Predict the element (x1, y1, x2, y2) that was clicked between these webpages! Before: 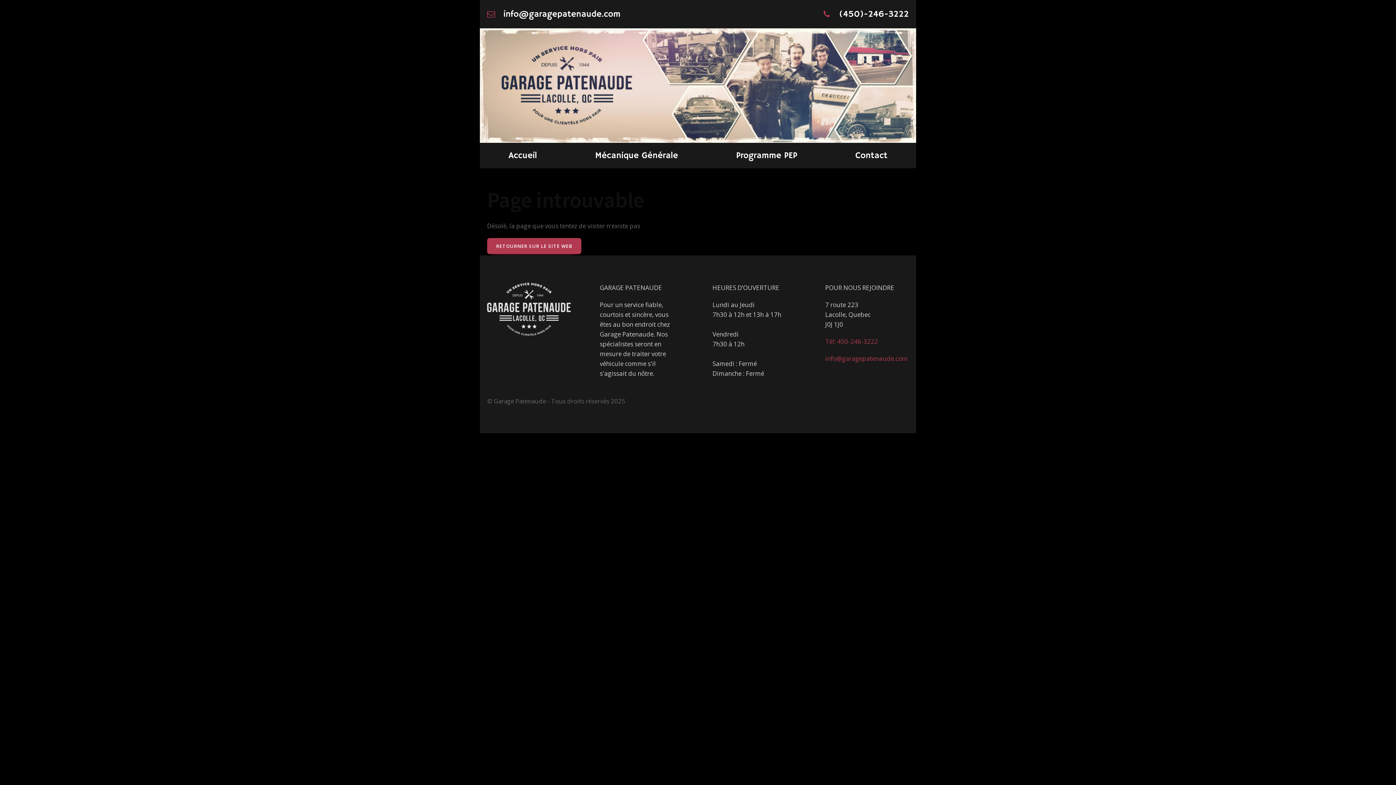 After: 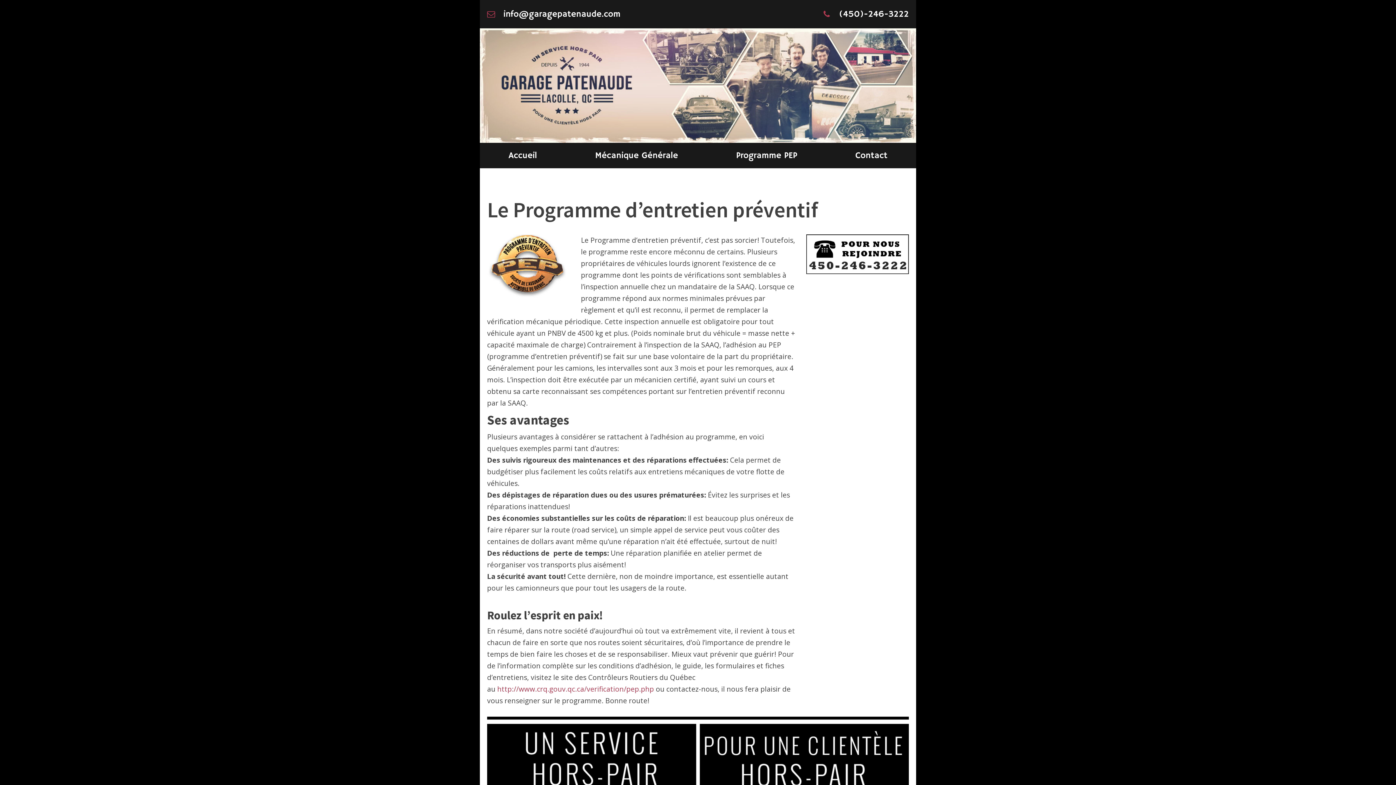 Action: label: Programme PEP bbox: (707, 146, 826, 164)